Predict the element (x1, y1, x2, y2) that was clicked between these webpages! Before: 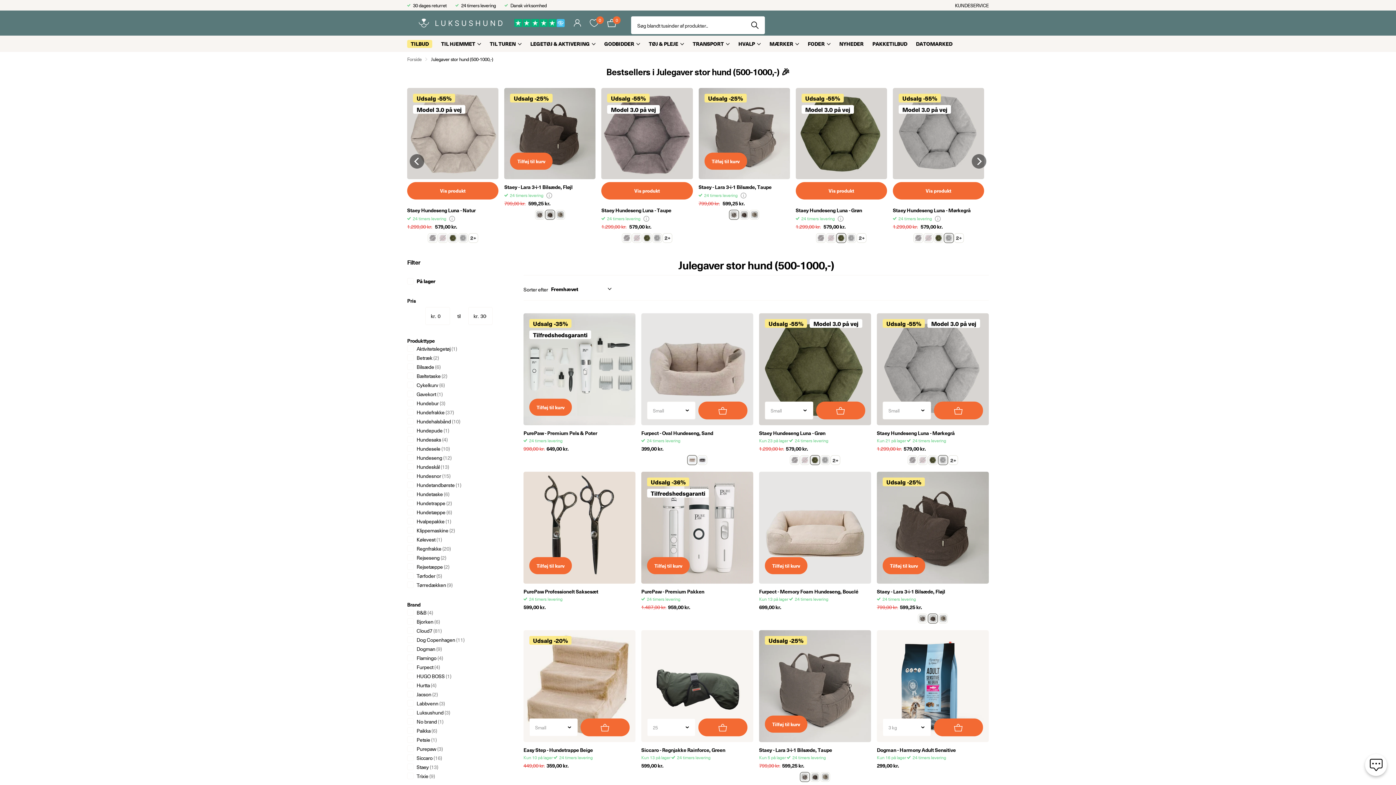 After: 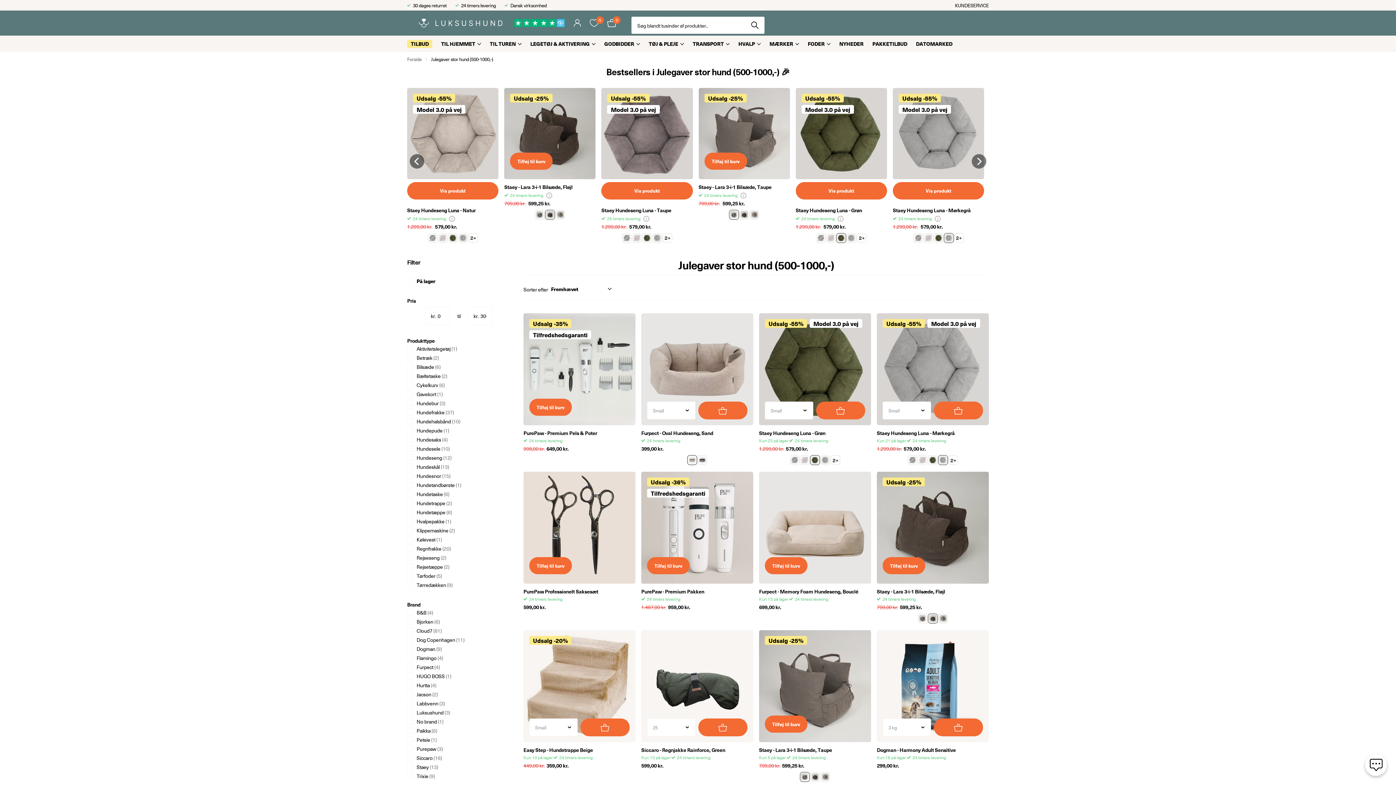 Action: label: Søg bbox: (745, 16, 765, 34)